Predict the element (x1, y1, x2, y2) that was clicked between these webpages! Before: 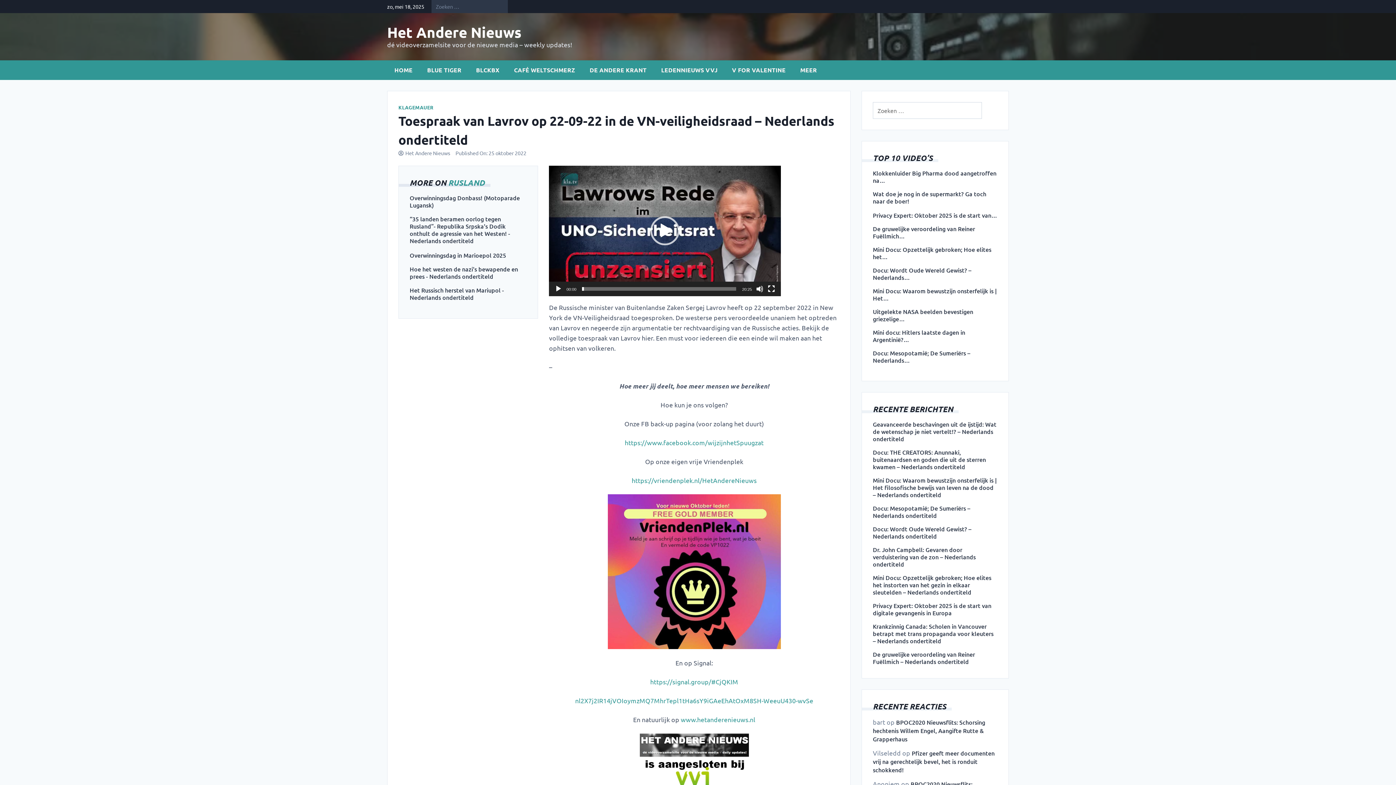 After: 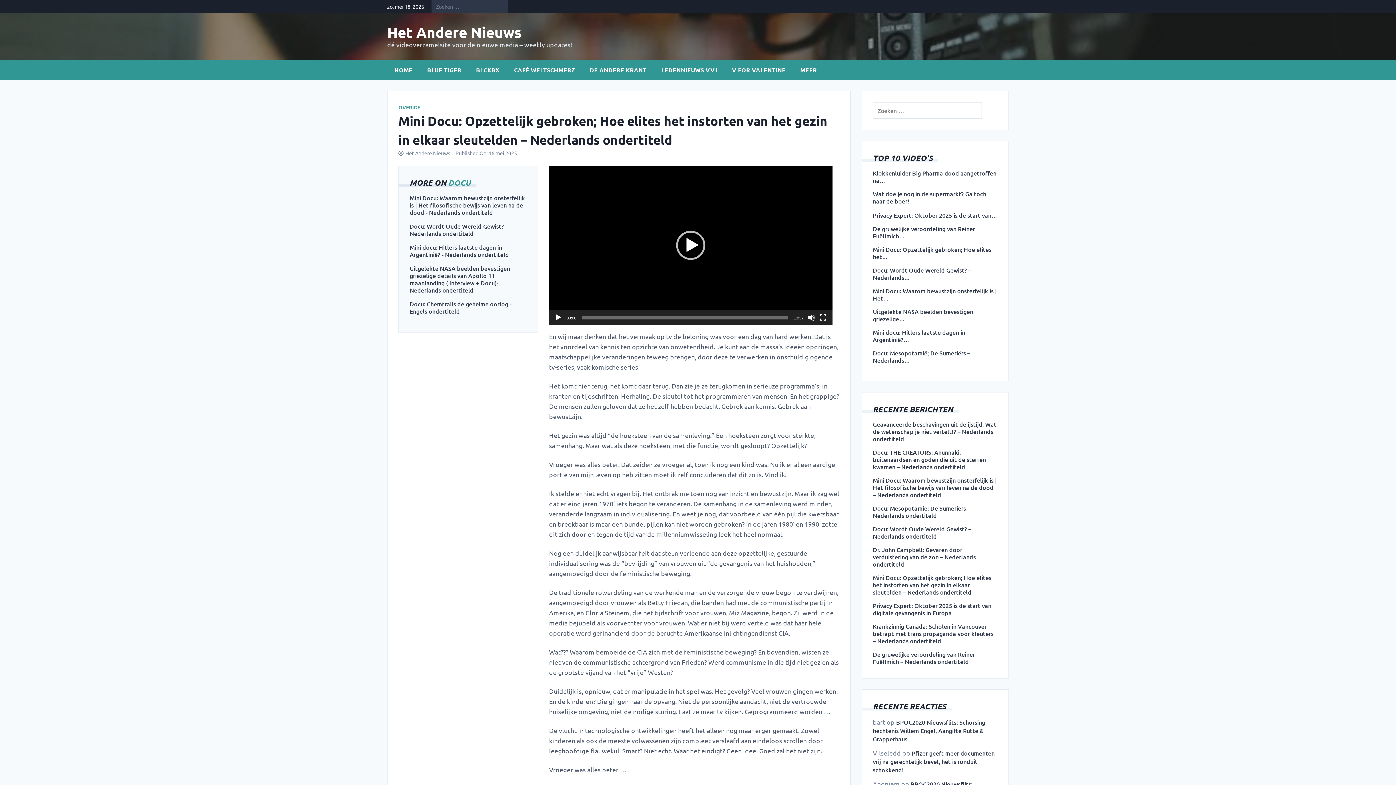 Action: label: Mini Docu: Opzettelijk gebroken; Hoe elites het instorten van het gezin in elkaar sleutelden – Nederlands ondertiteld bbox: (873, 574, 997, 596)